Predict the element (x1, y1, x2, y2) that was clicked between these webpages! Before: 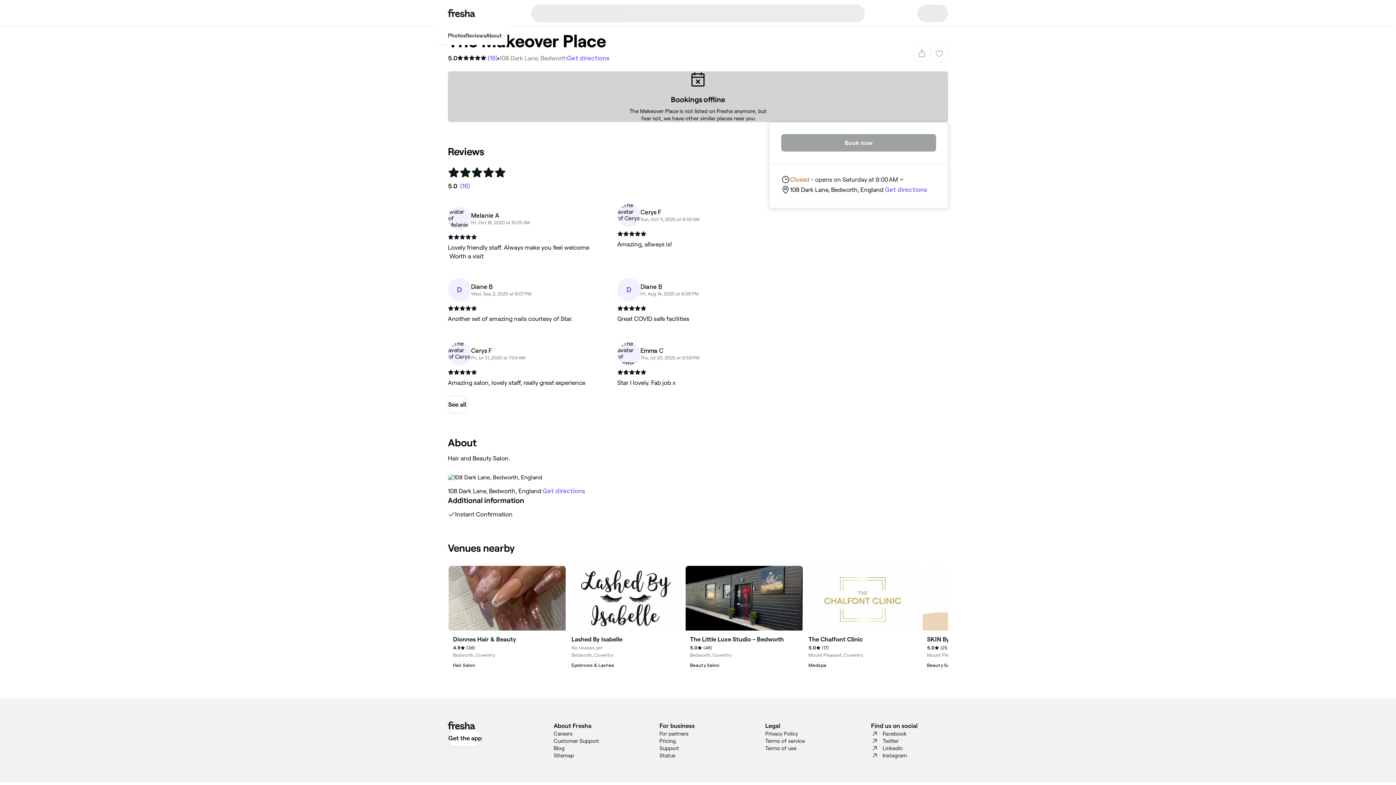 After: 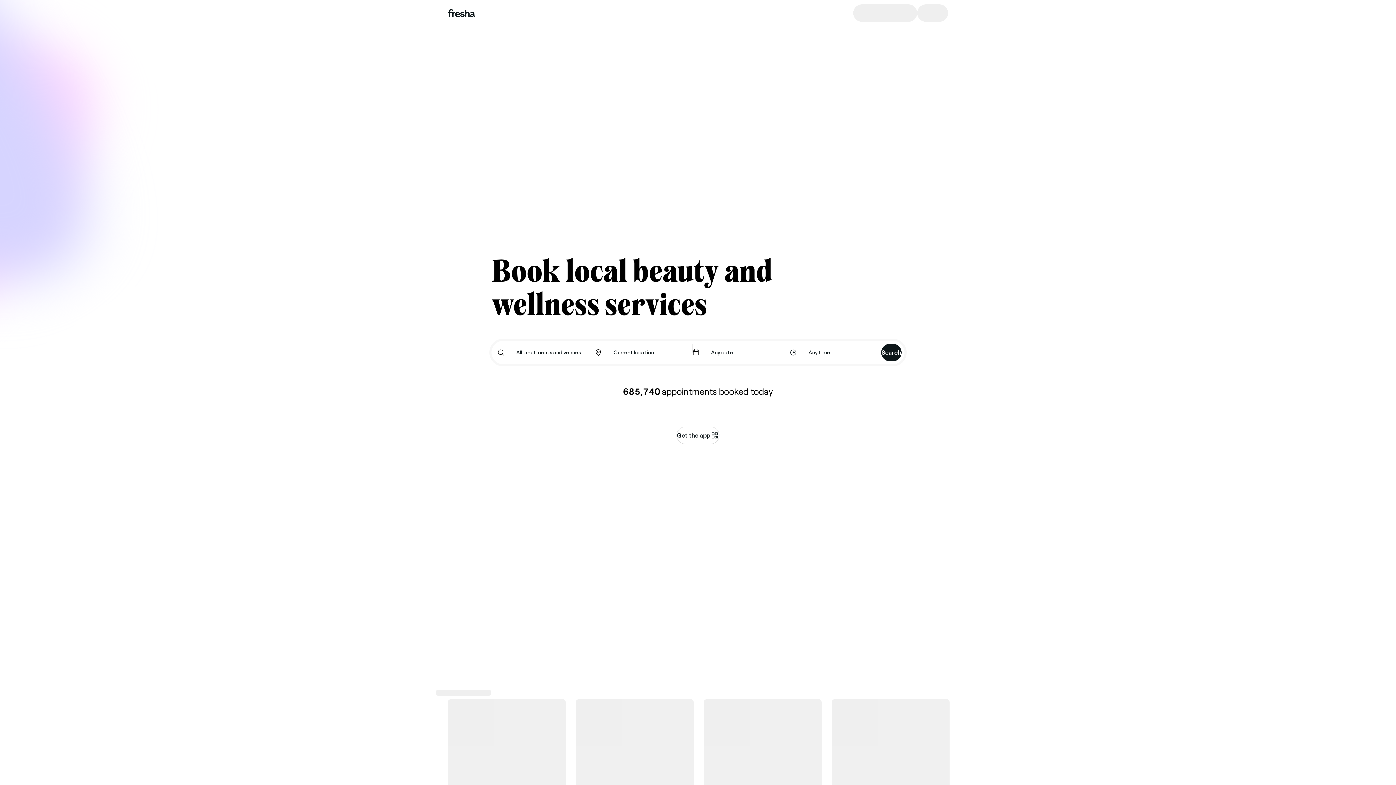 Action: label: Fresha bbox: (448, 721, 530, 729)